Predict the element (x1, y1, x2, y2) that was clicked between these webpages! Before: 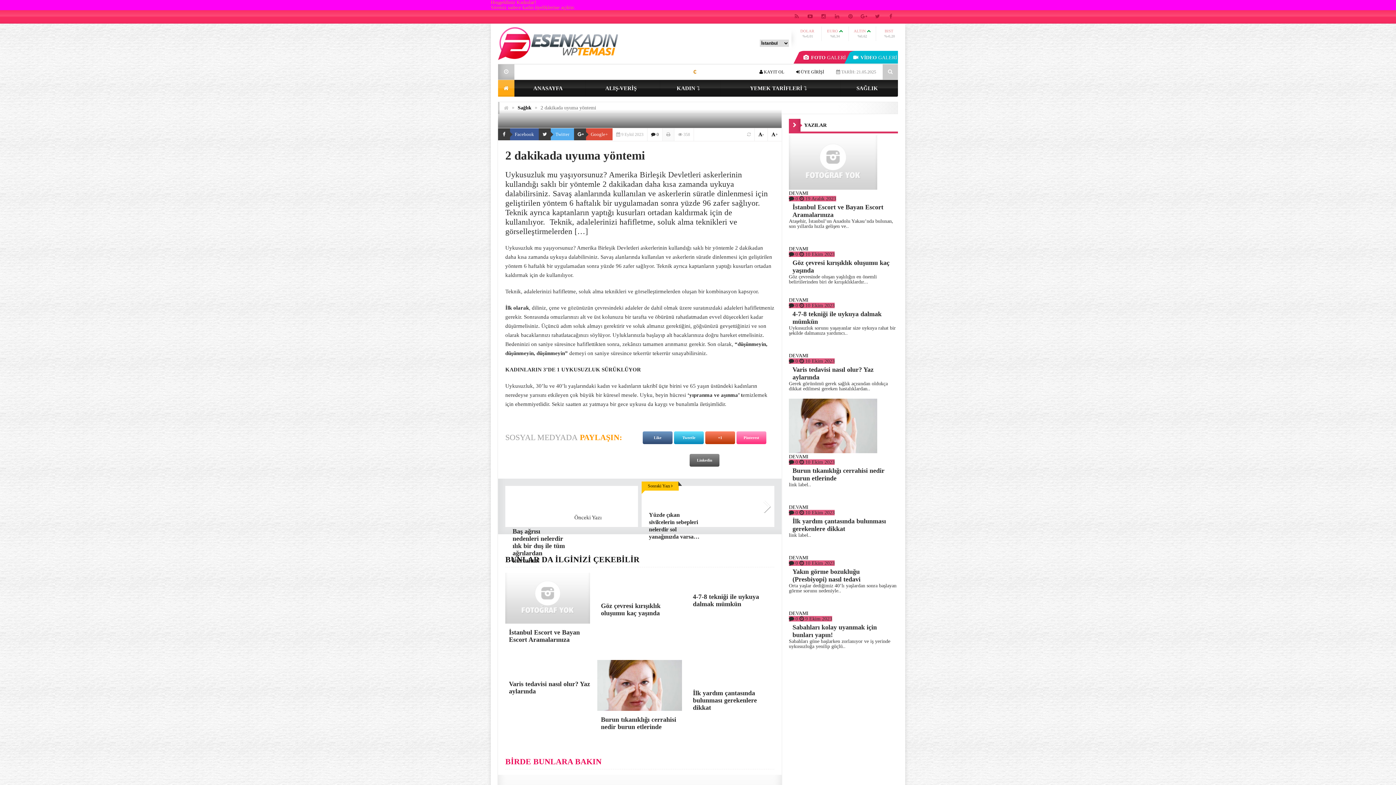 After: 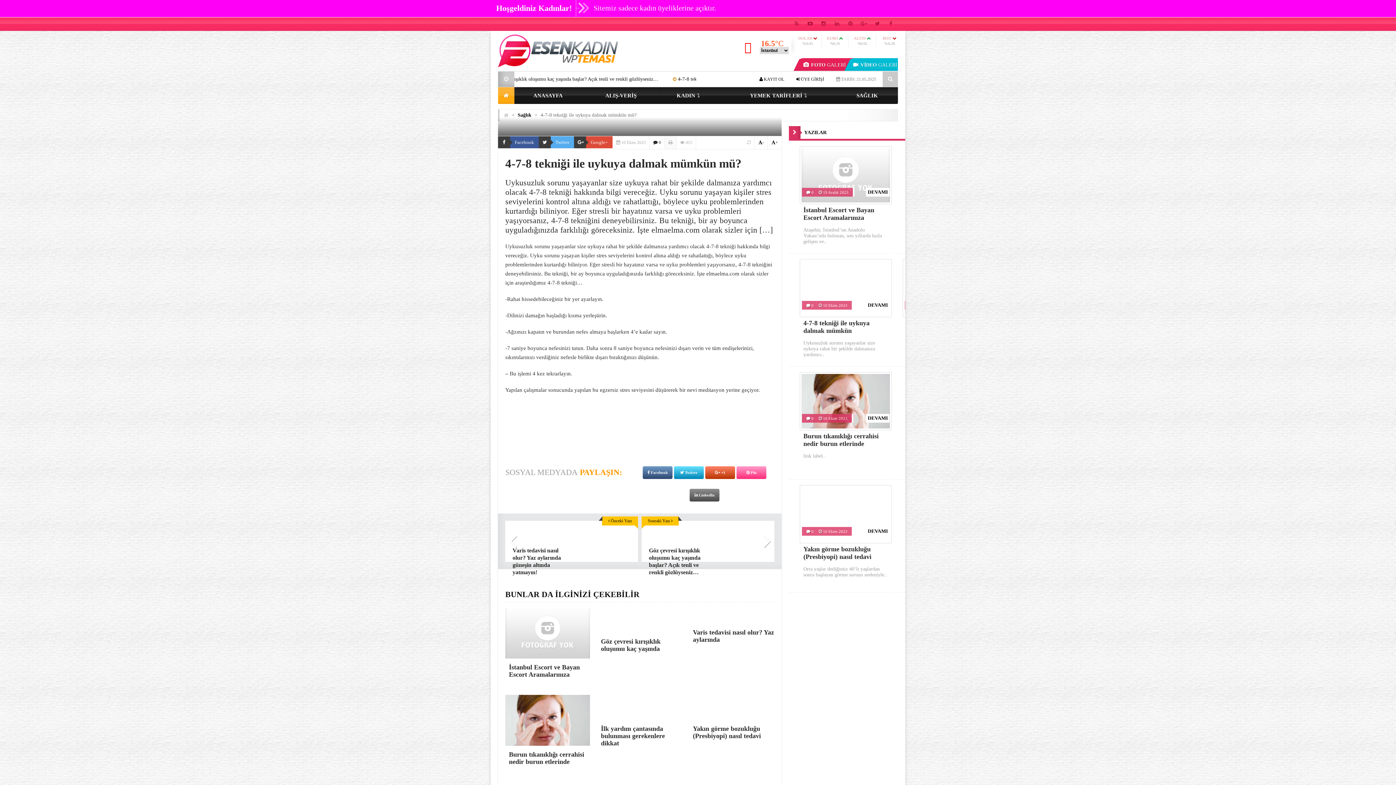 Action: bbox: (689, 601, 777, 607) label: 4-7-8 tekniği ile uykuya dalmak mümkün